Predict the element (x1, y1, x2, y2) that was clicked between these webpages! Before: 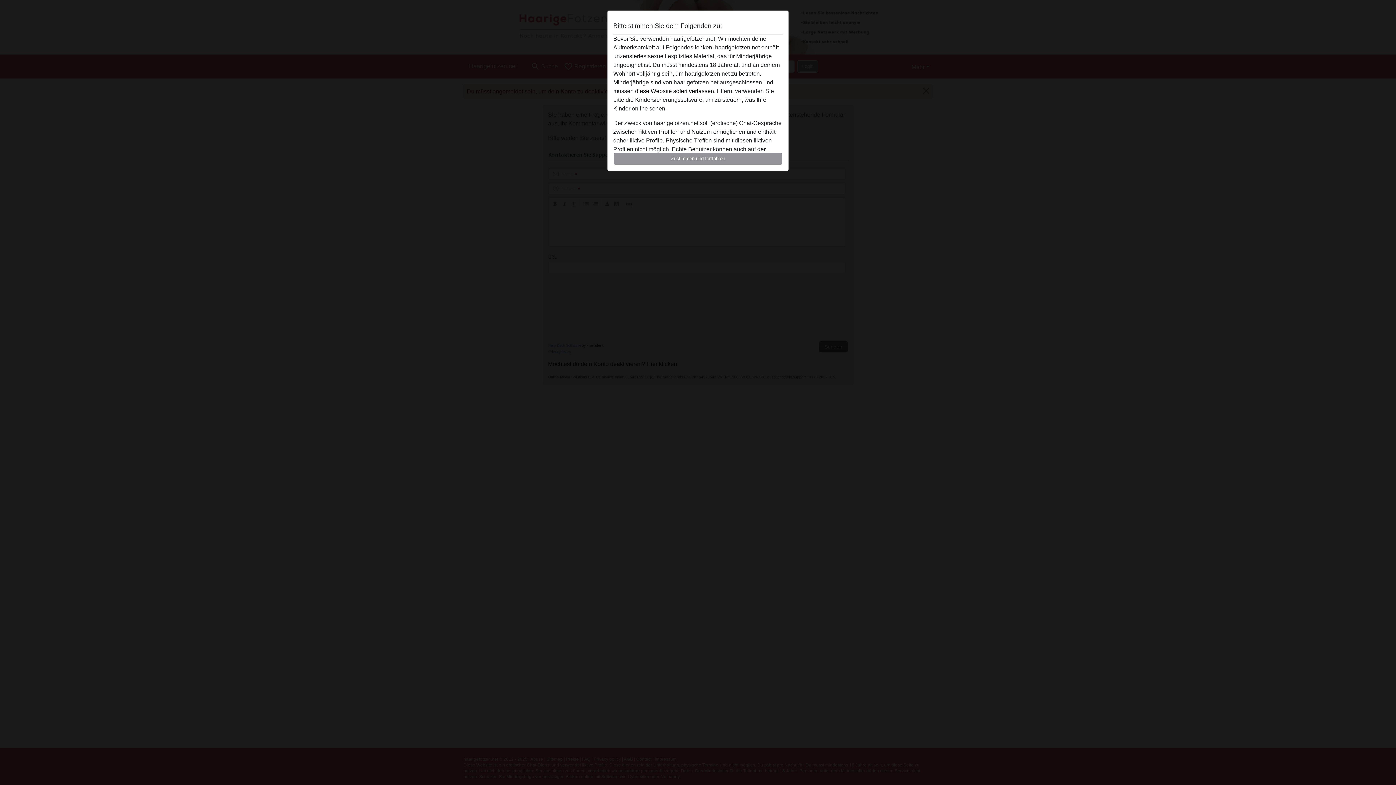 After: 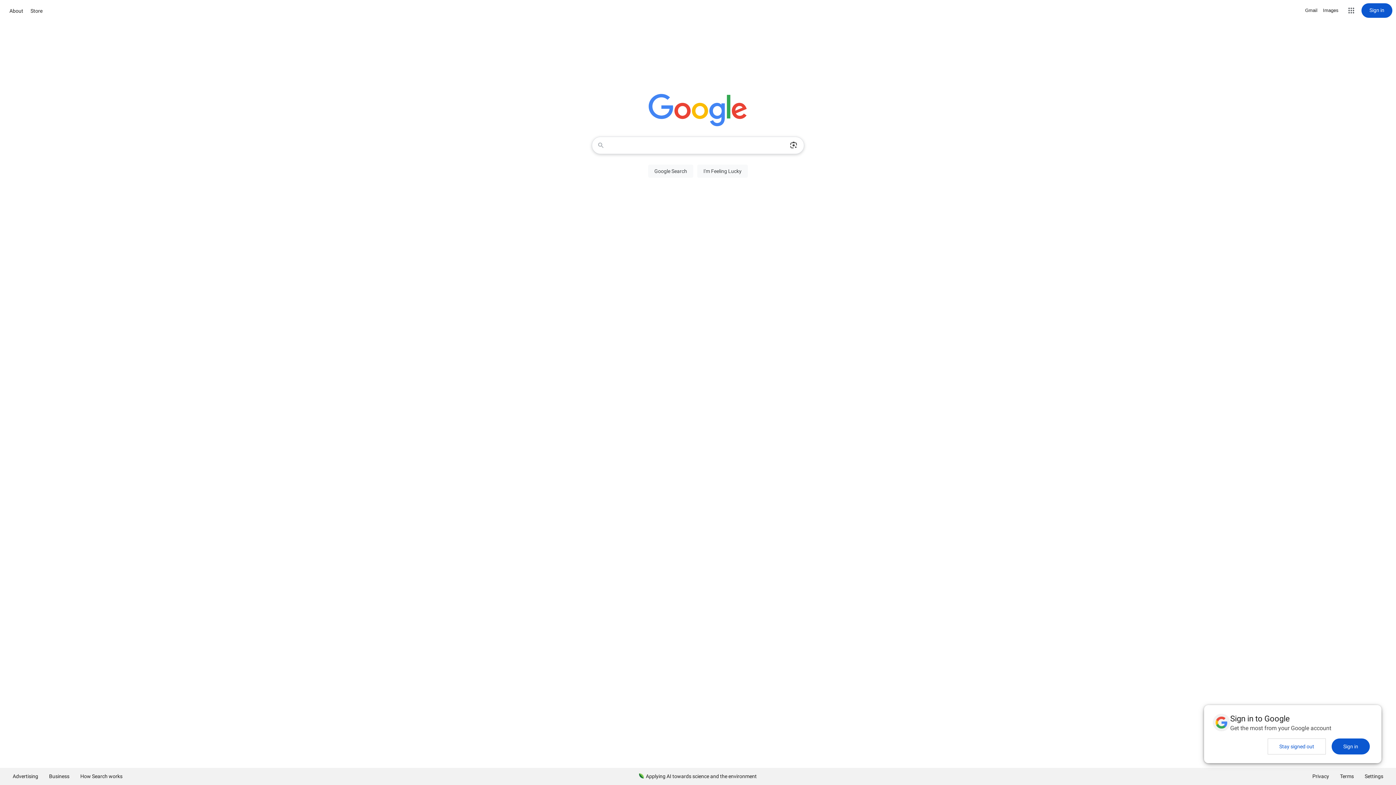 Action: bbox: (635, 88, 715, 94) label: diese Website sofert verlassen.